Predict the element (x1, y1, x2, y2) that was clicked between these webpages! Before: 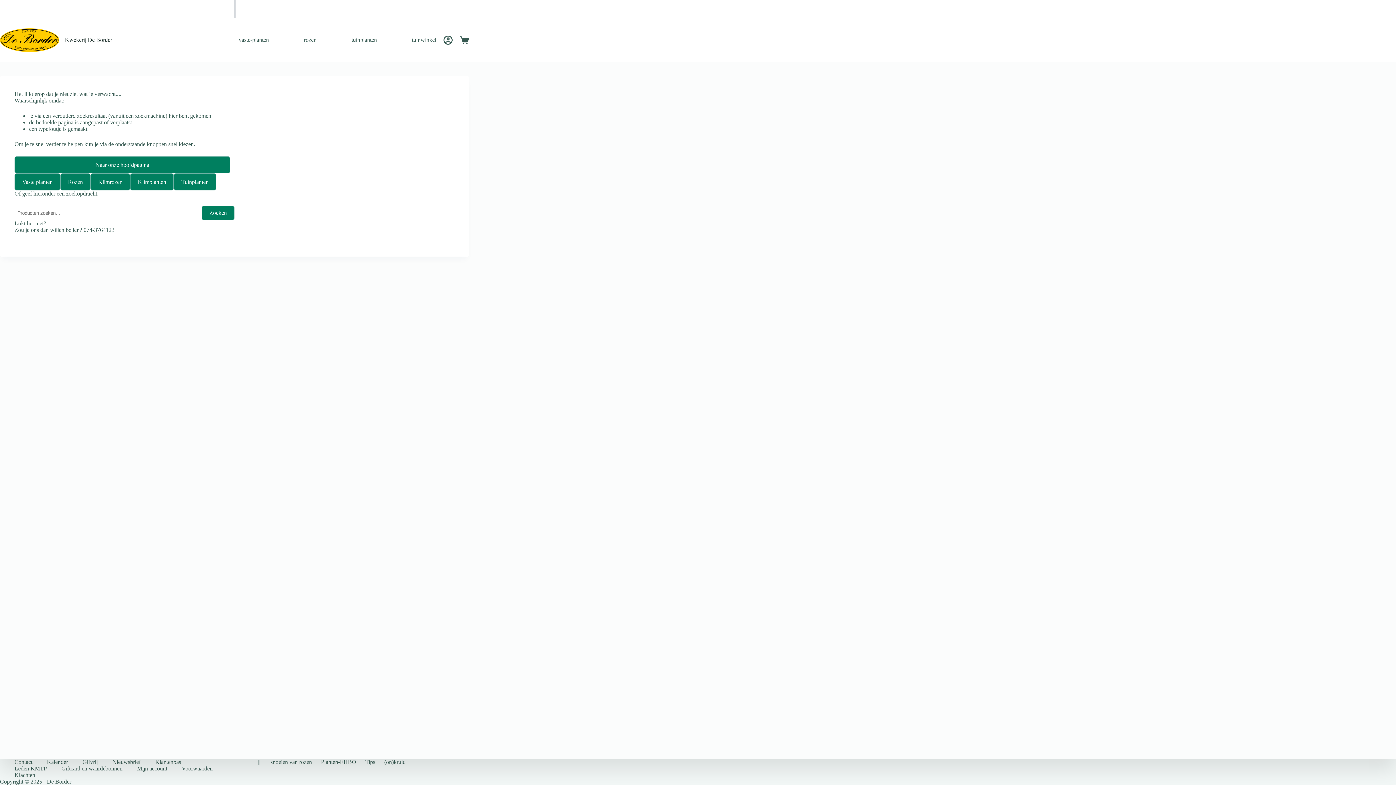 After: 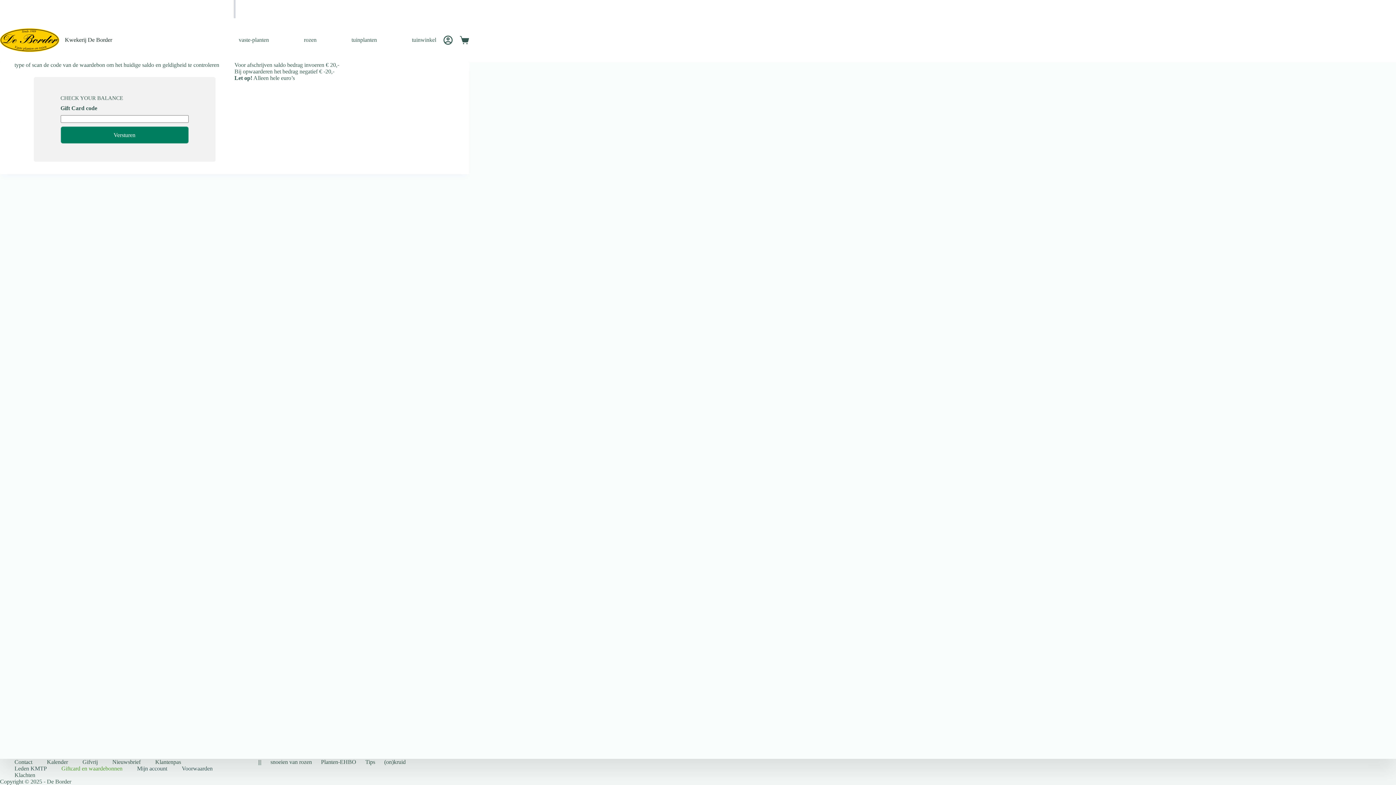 Action: label: Giftcard en waardebonnen bbox: (54, 765, 129, 772)